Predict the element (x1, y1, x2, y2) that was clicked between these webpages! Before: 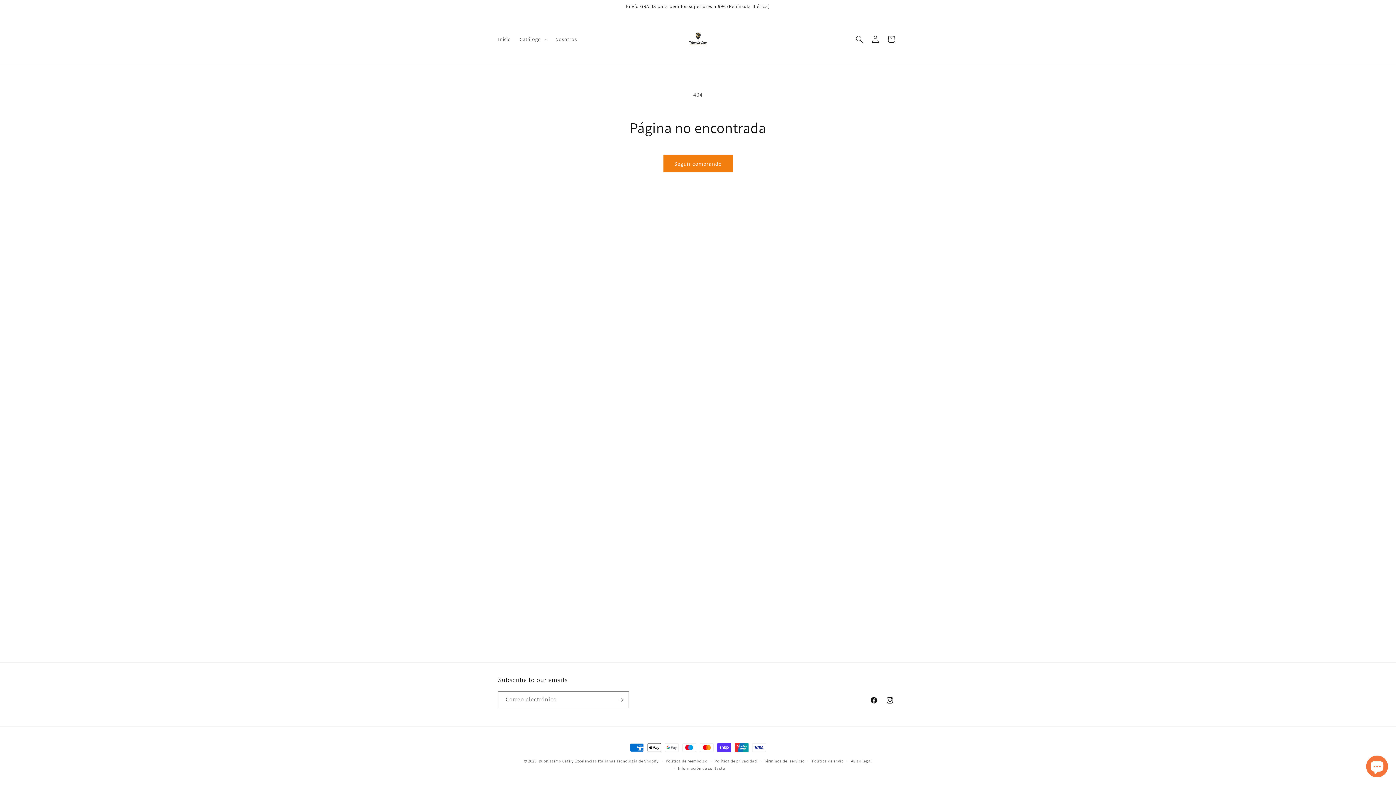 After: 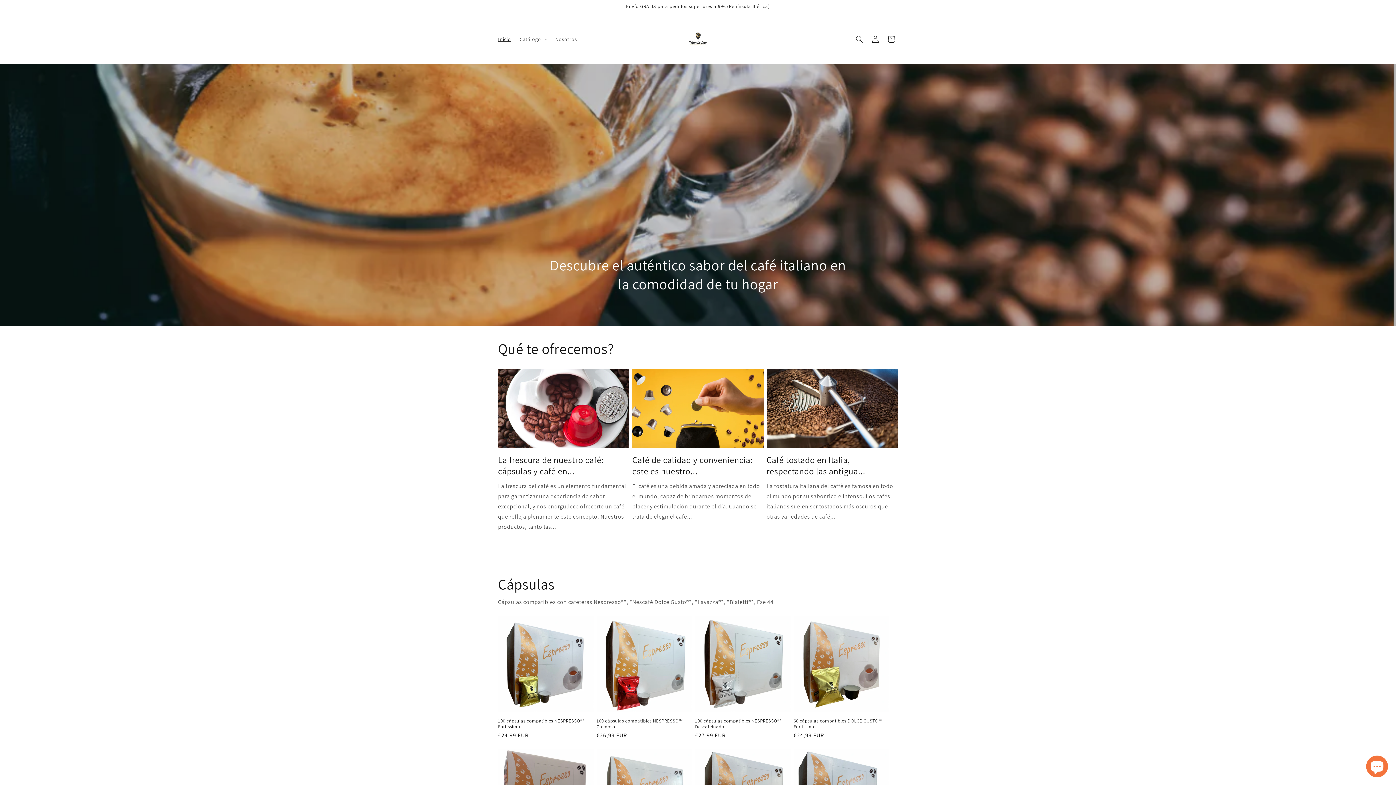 Action: bbox: (538, 758, 616, 764) label: Buonissimo Café y Excelencias Italianas 